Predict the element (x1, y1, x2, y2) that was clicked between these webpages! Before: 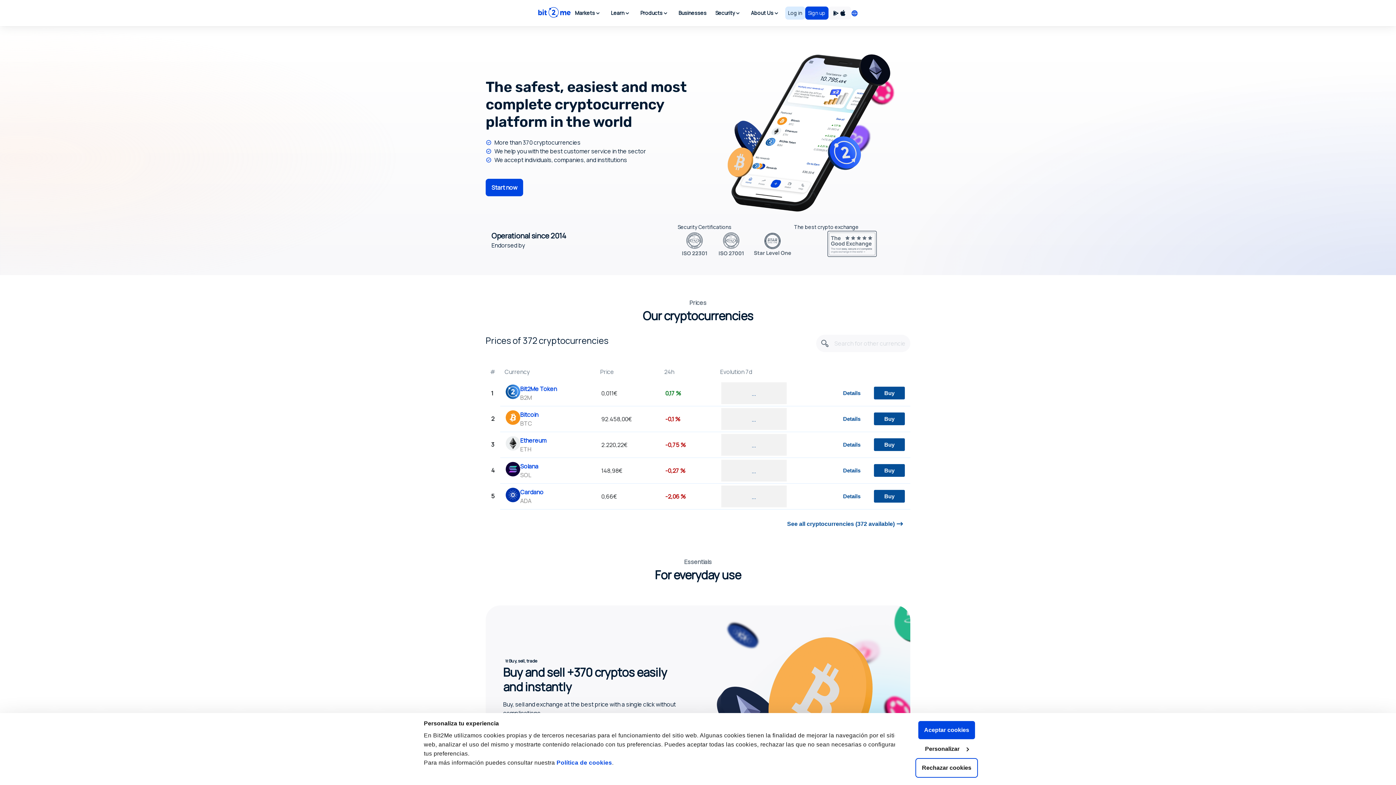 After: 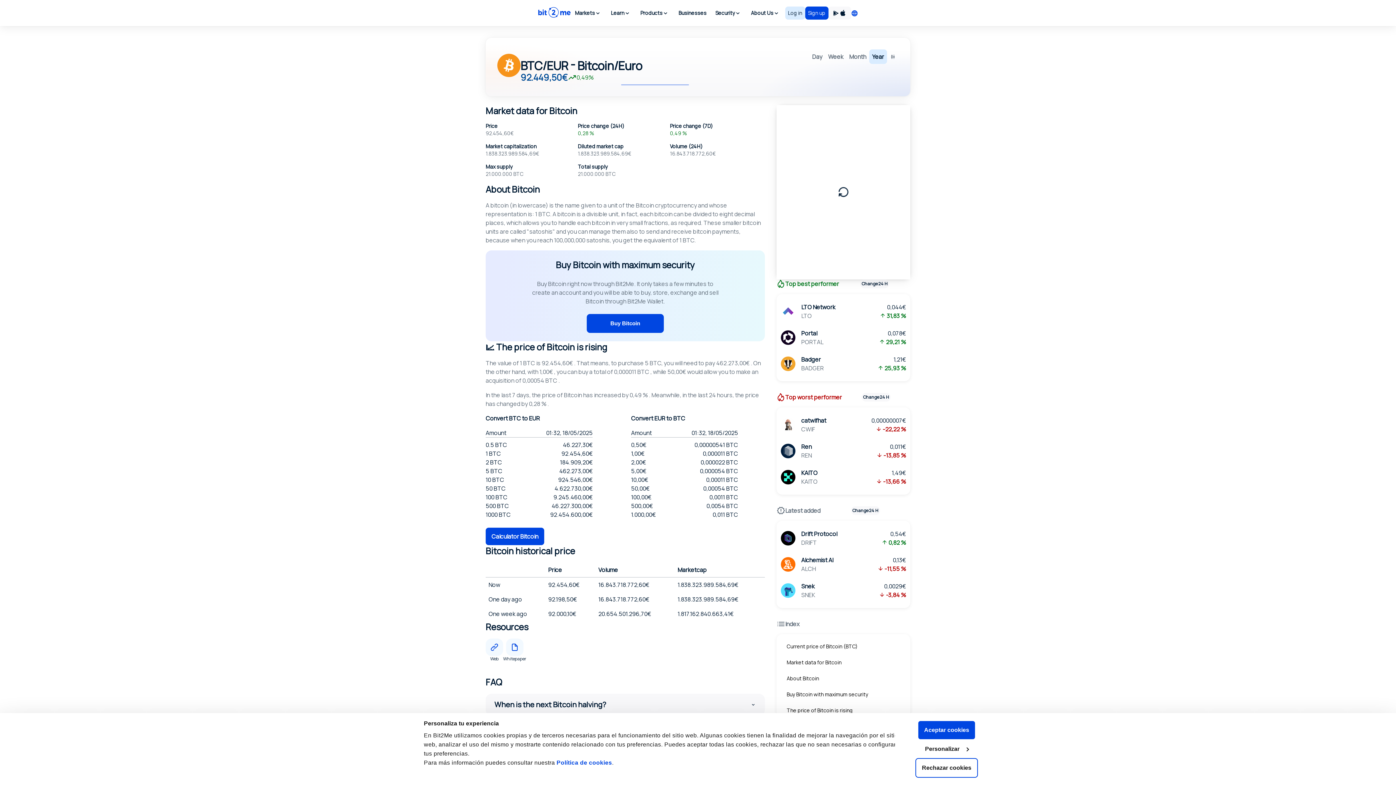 Action: bbox: (520, 410, 538, 419) label: Bitcoin